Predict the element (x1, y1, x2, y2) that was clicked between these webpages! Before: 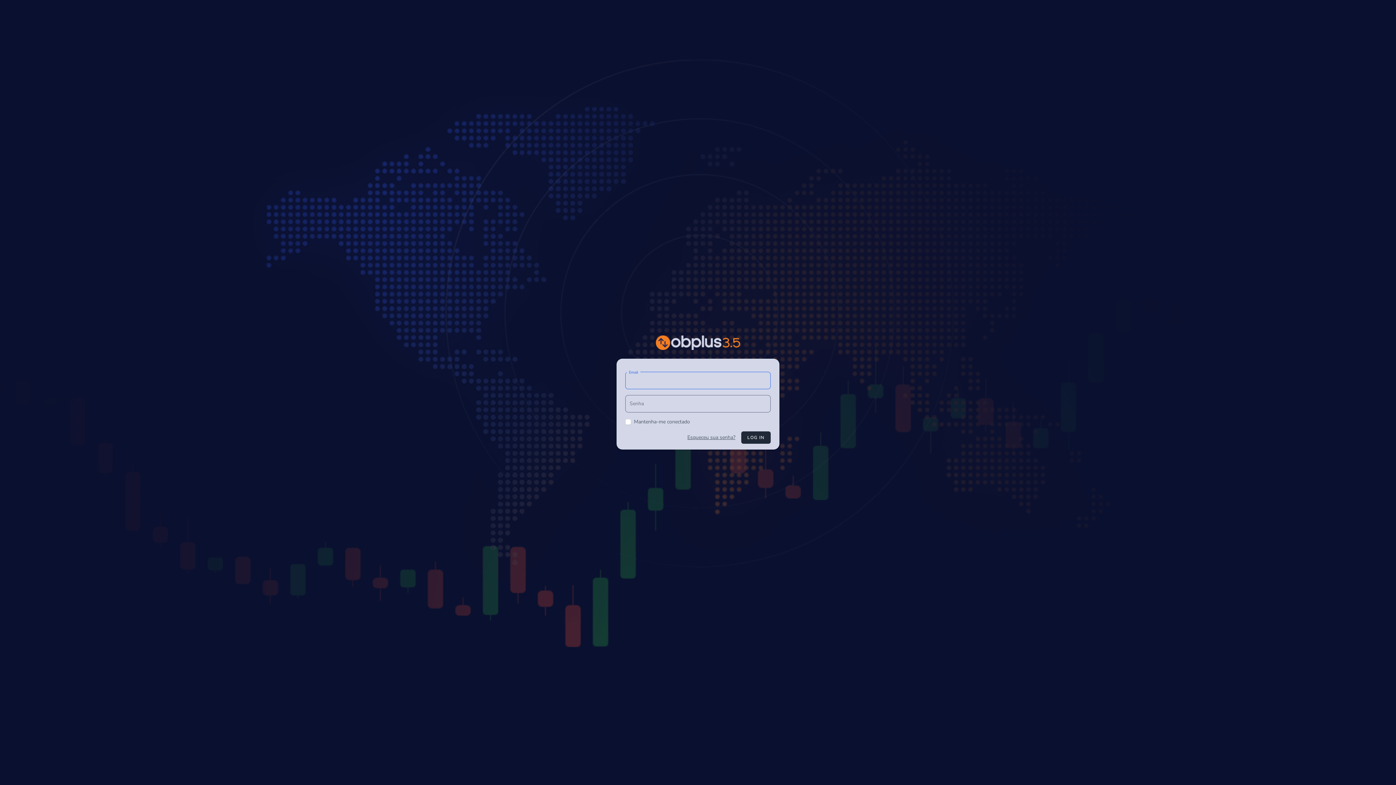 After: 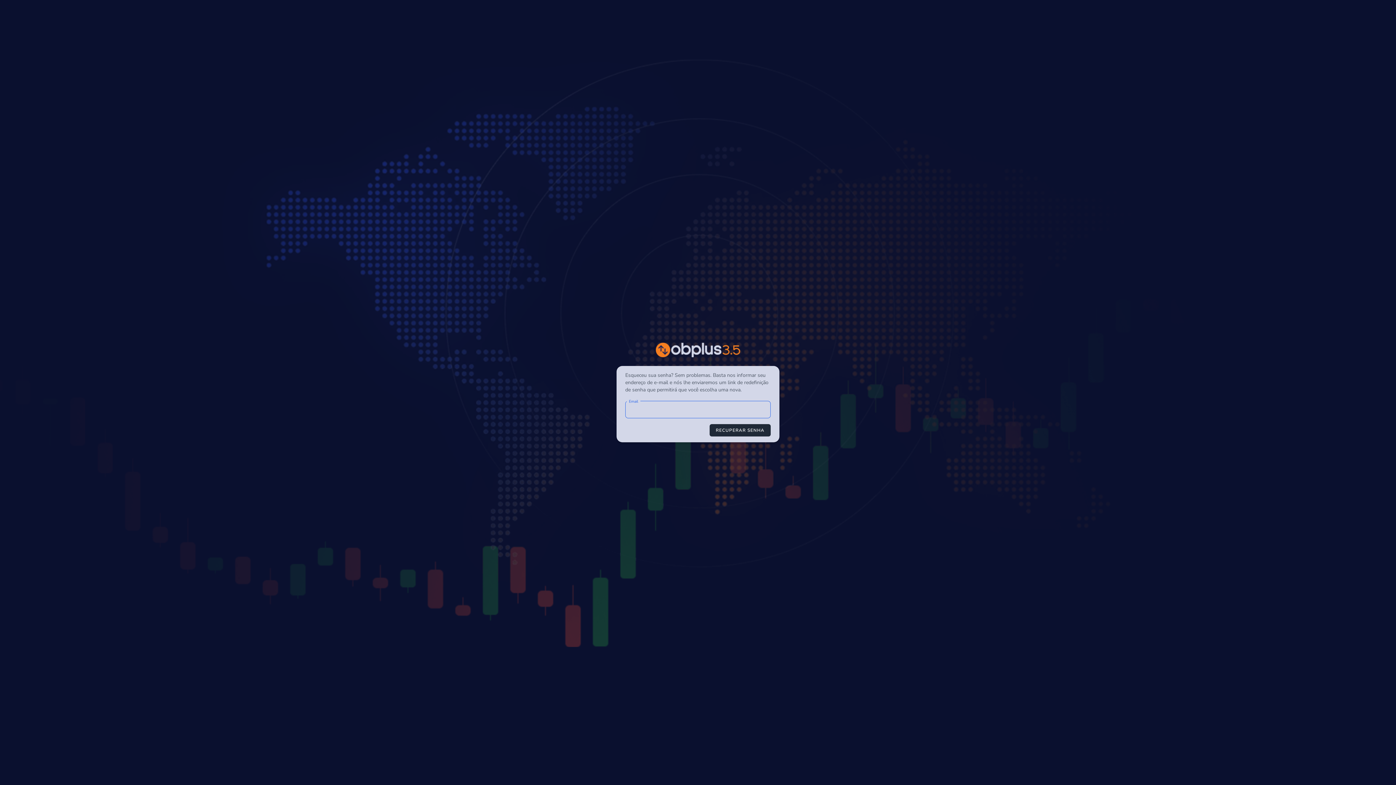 Action: bbox: (687, 434, 735, 441) label: Esqueceu sua senha?